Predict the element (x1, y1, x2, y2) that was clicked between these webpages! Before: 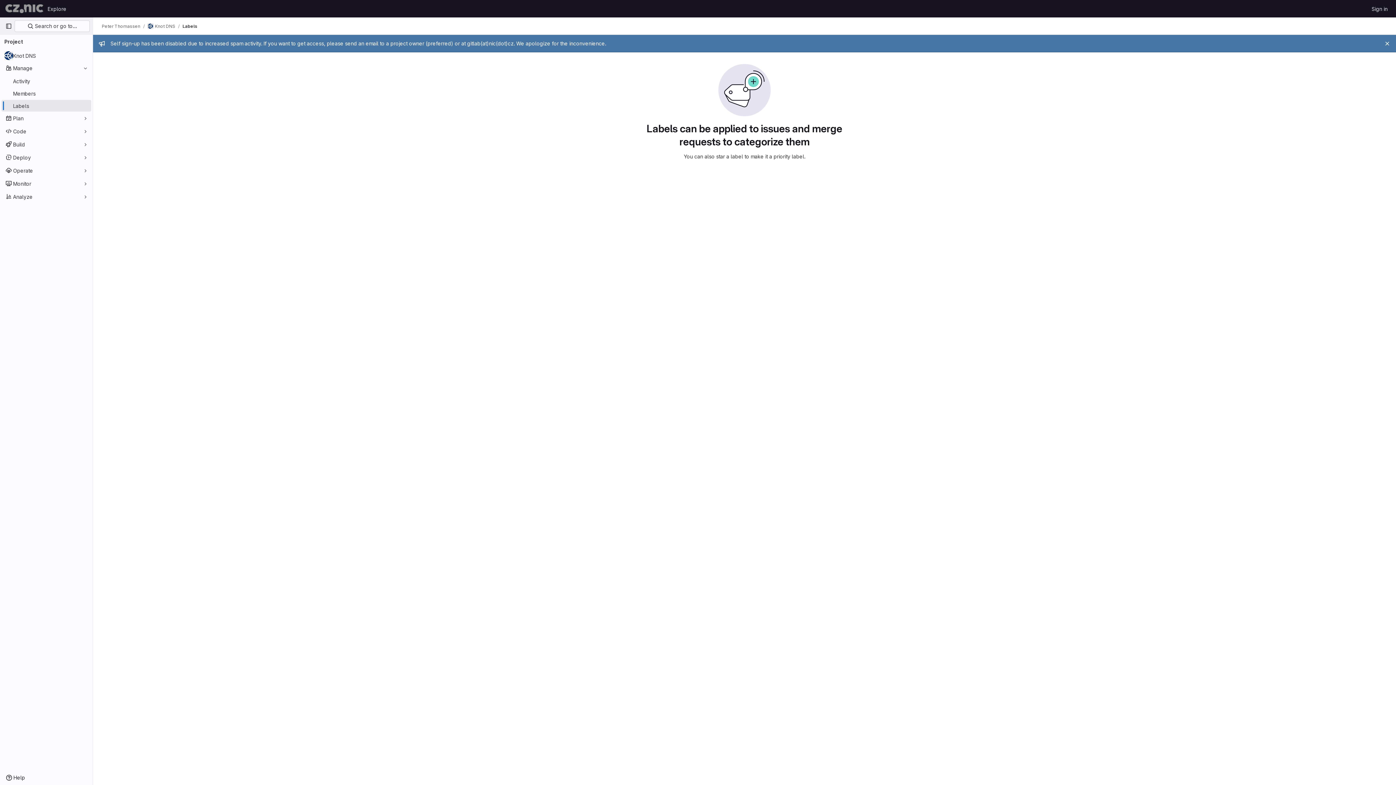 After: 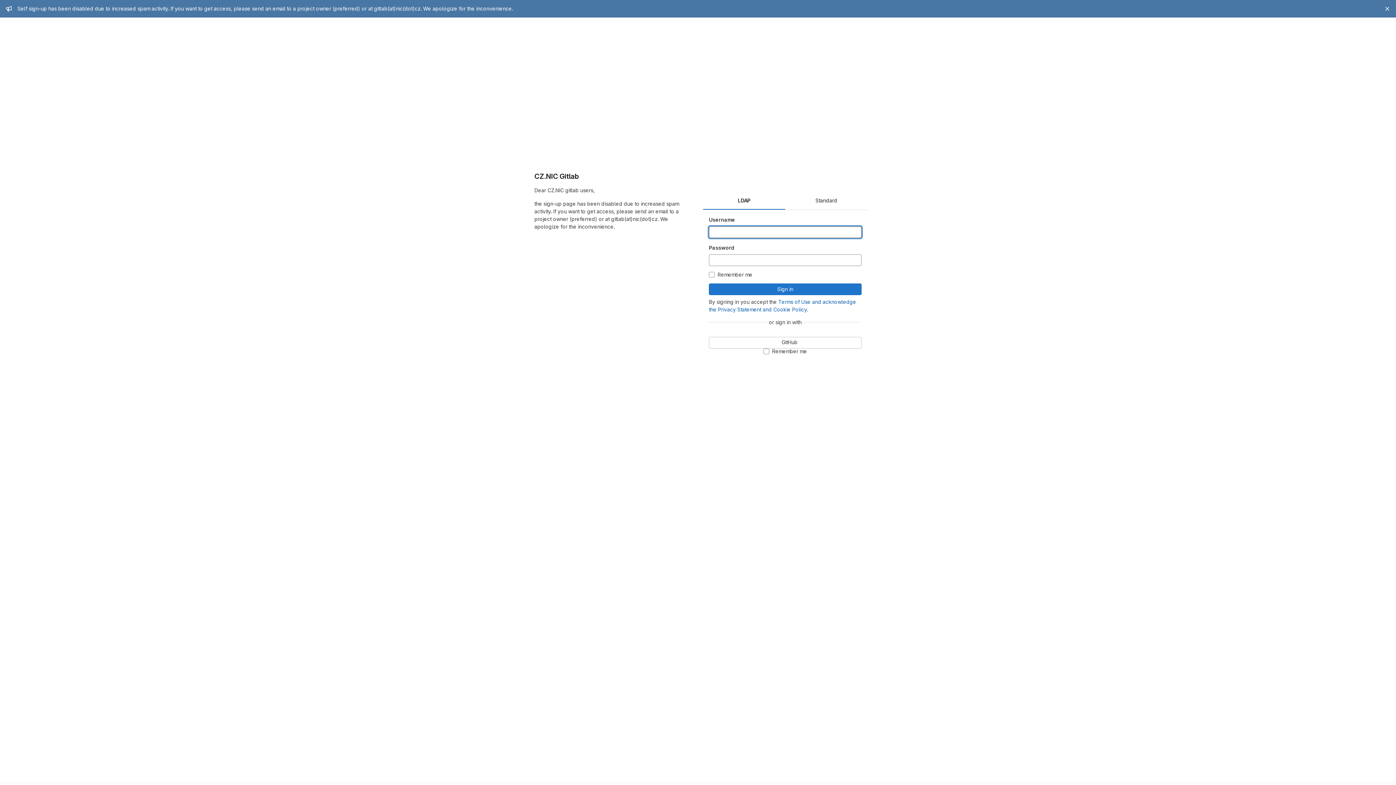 Action: bbox: (1369, 2, 1390, 14) label: Sign in